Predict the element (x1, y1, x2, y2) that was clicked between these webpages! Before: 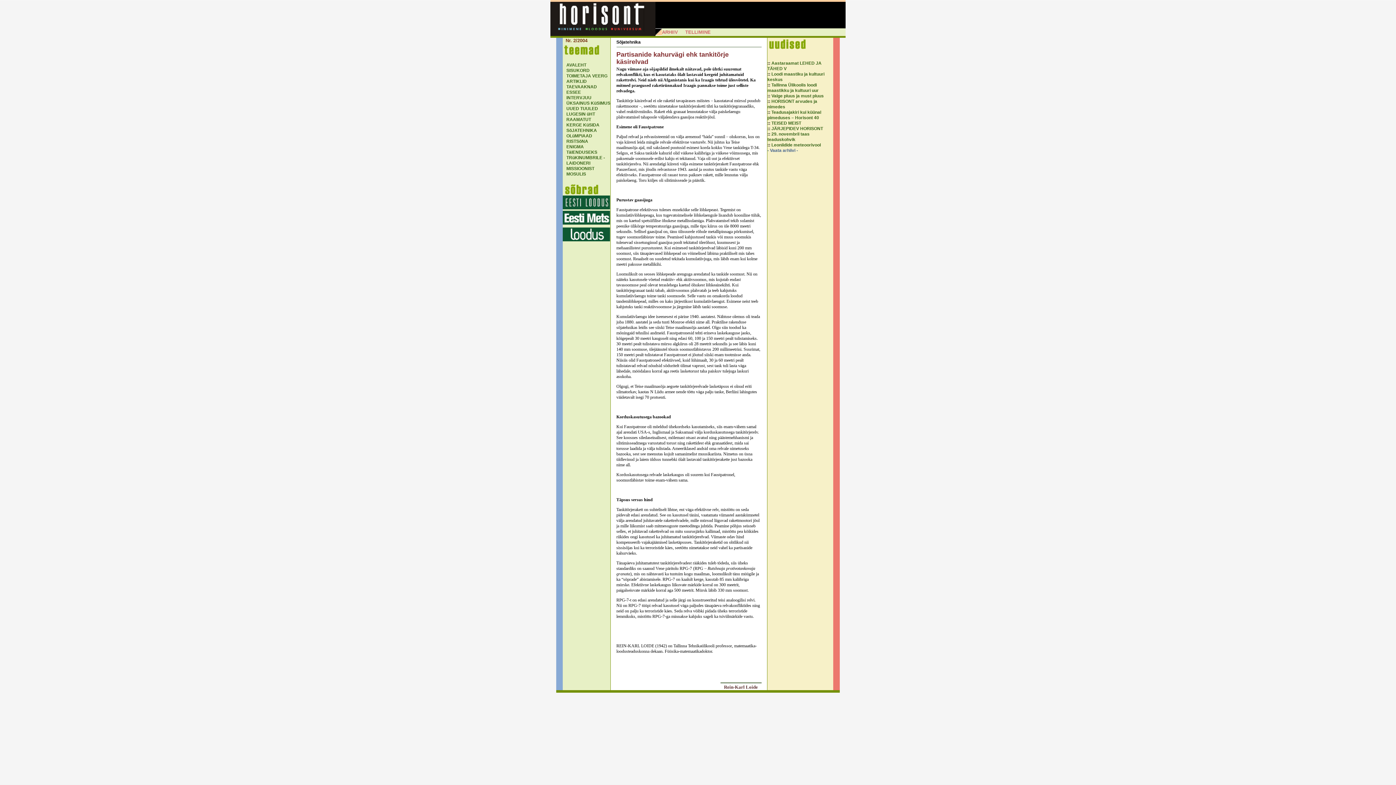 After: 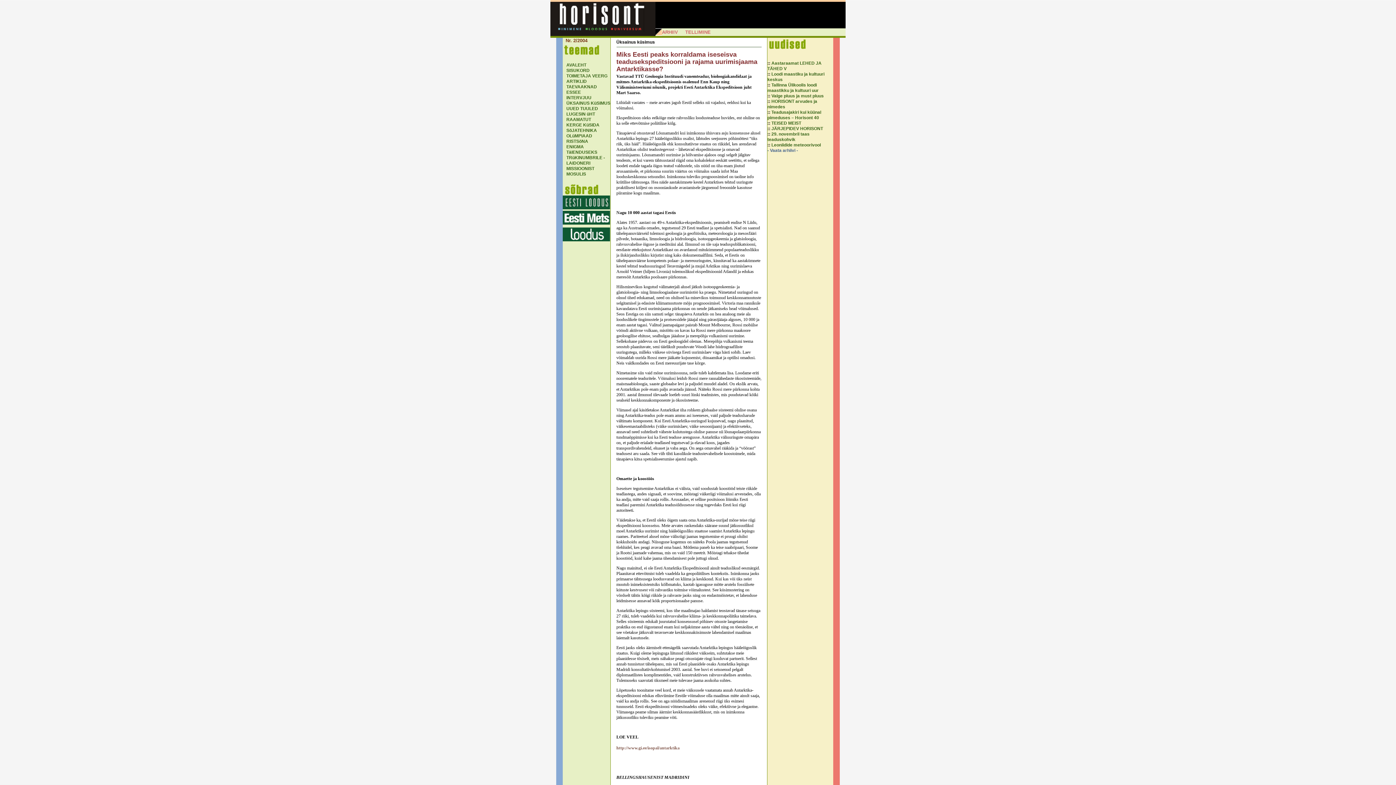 Action: label: ÜKSAINUS KüSIMUS bbox: (566, 100, 610, 105)